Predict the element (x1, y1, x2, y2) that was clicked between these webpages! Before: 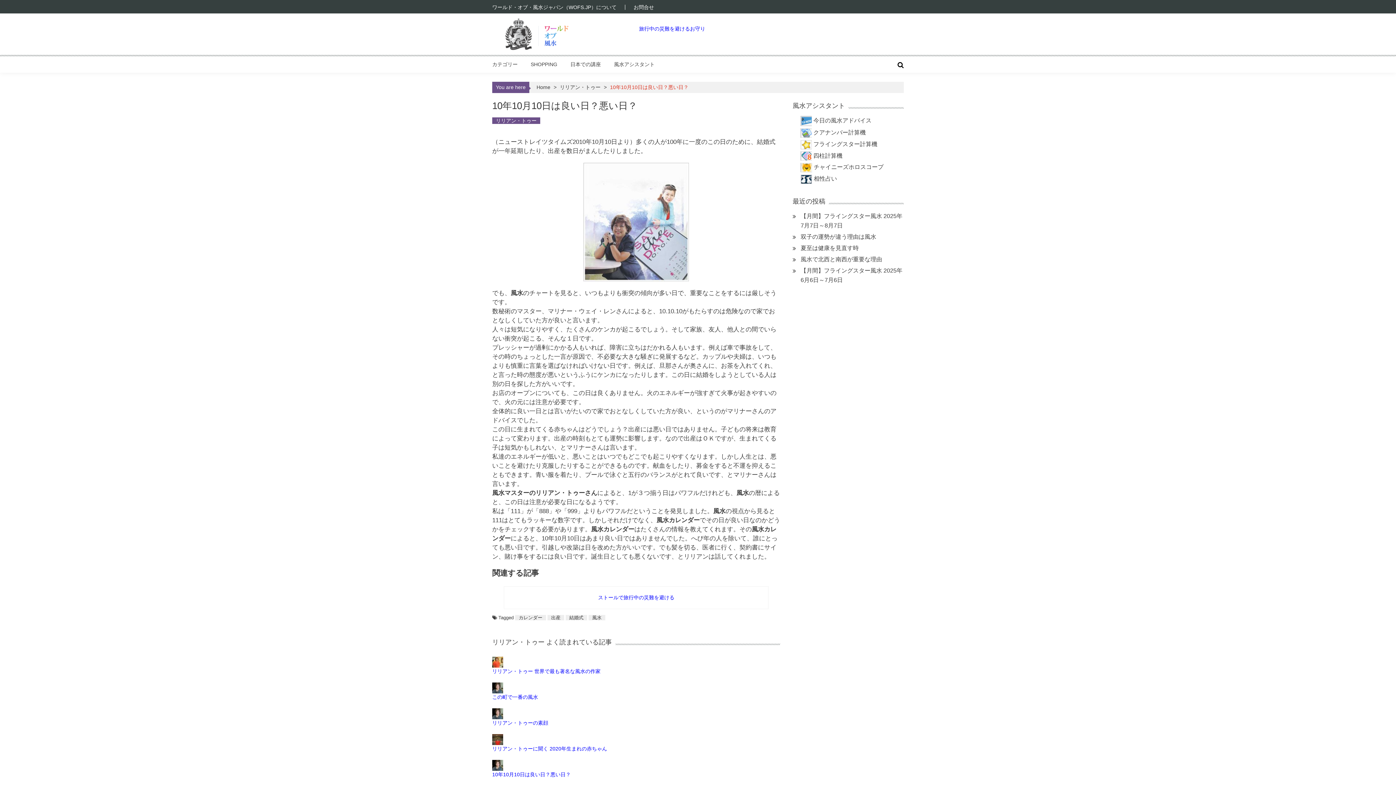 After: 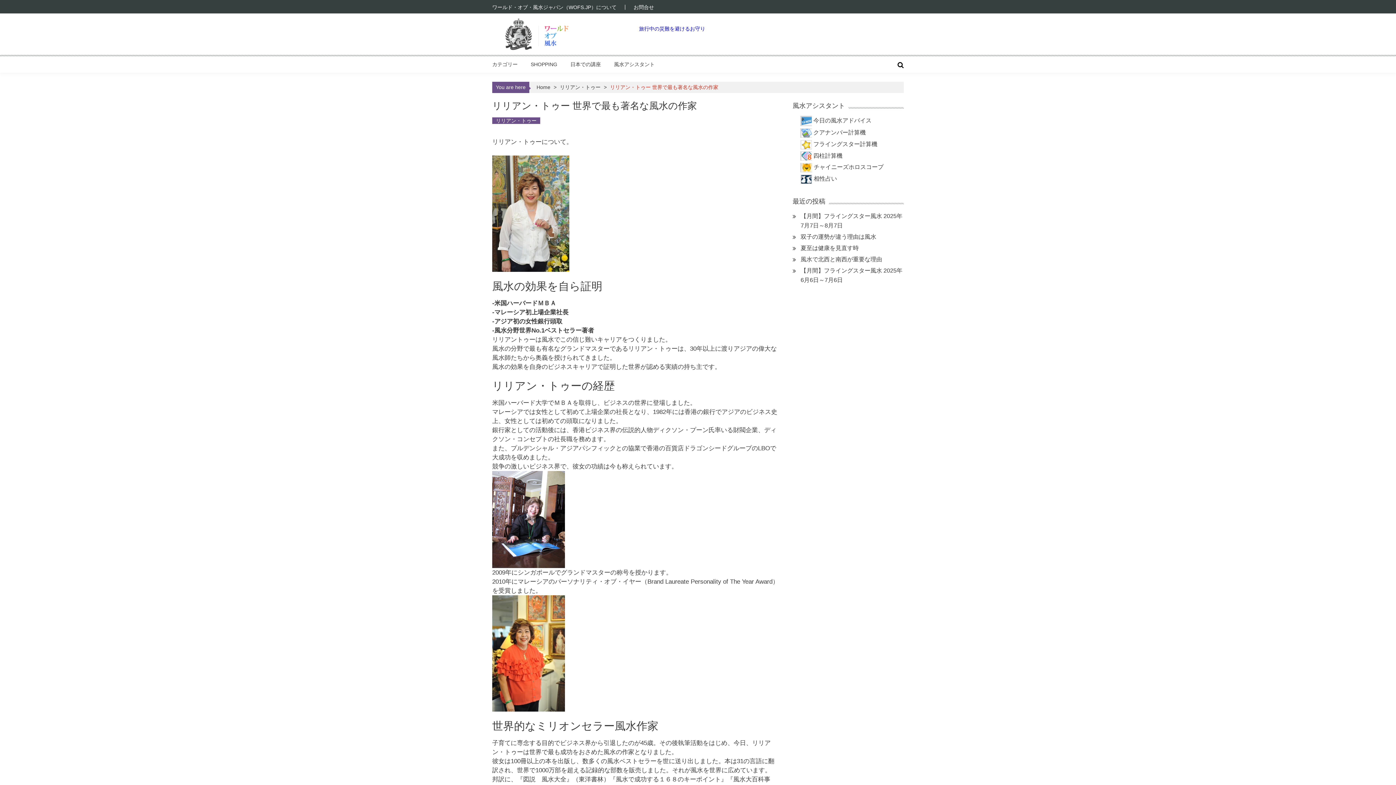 Action: label: リリアン・トゥー 世界で最も著名な風水の作家 bbox: (492, 668, 600, 674)